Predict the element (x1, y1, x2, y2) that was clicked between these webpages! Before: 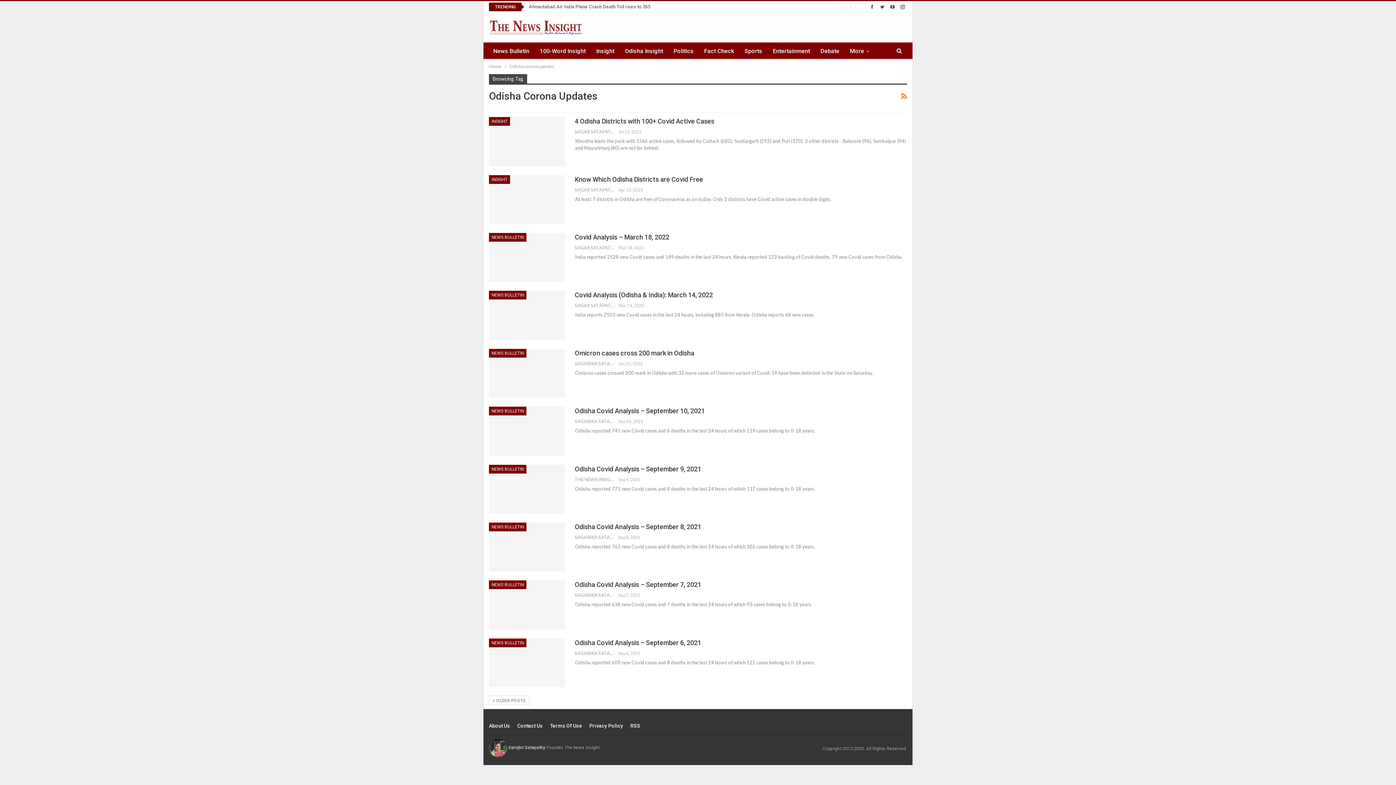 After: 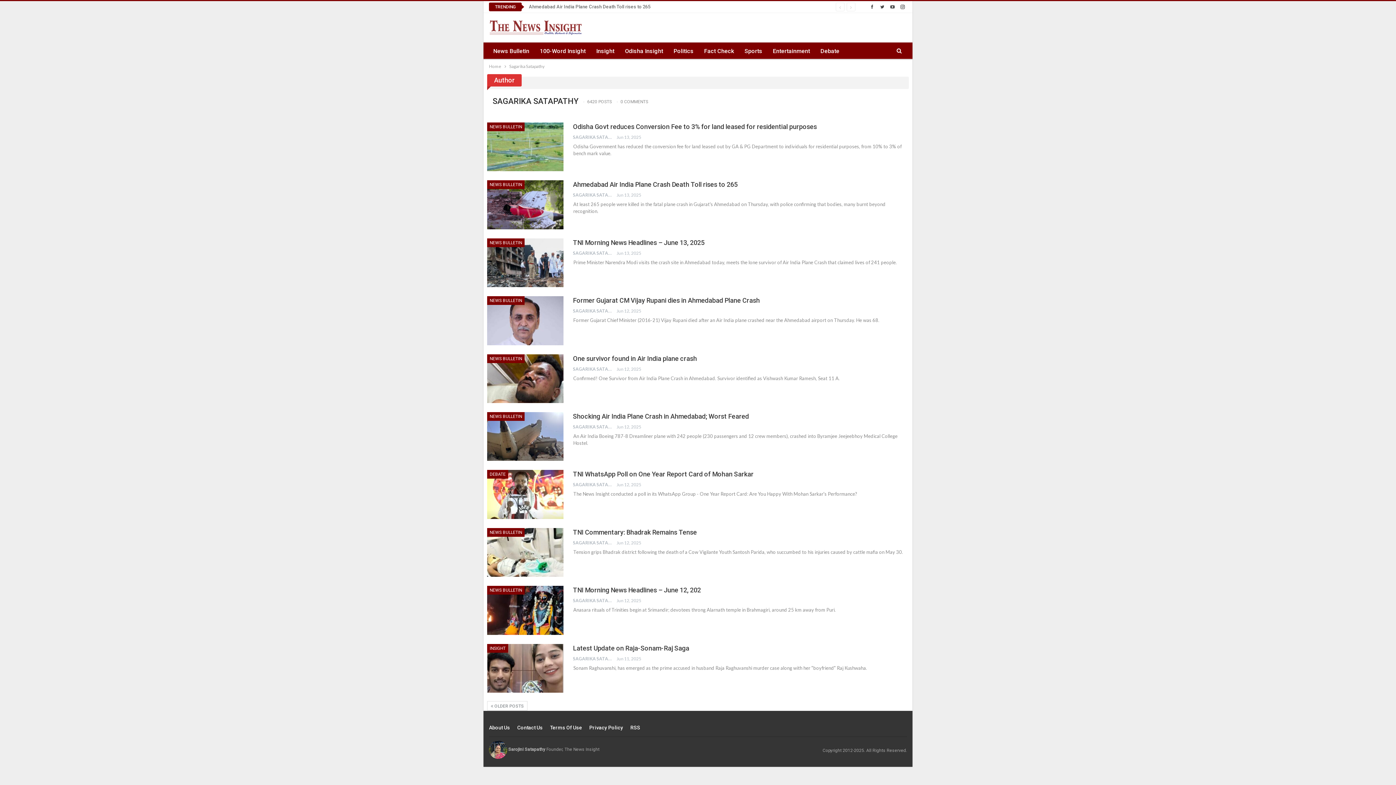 Action: label: SAGARIKA SATAPATHY   bbox: (574, 361, 618, 366)